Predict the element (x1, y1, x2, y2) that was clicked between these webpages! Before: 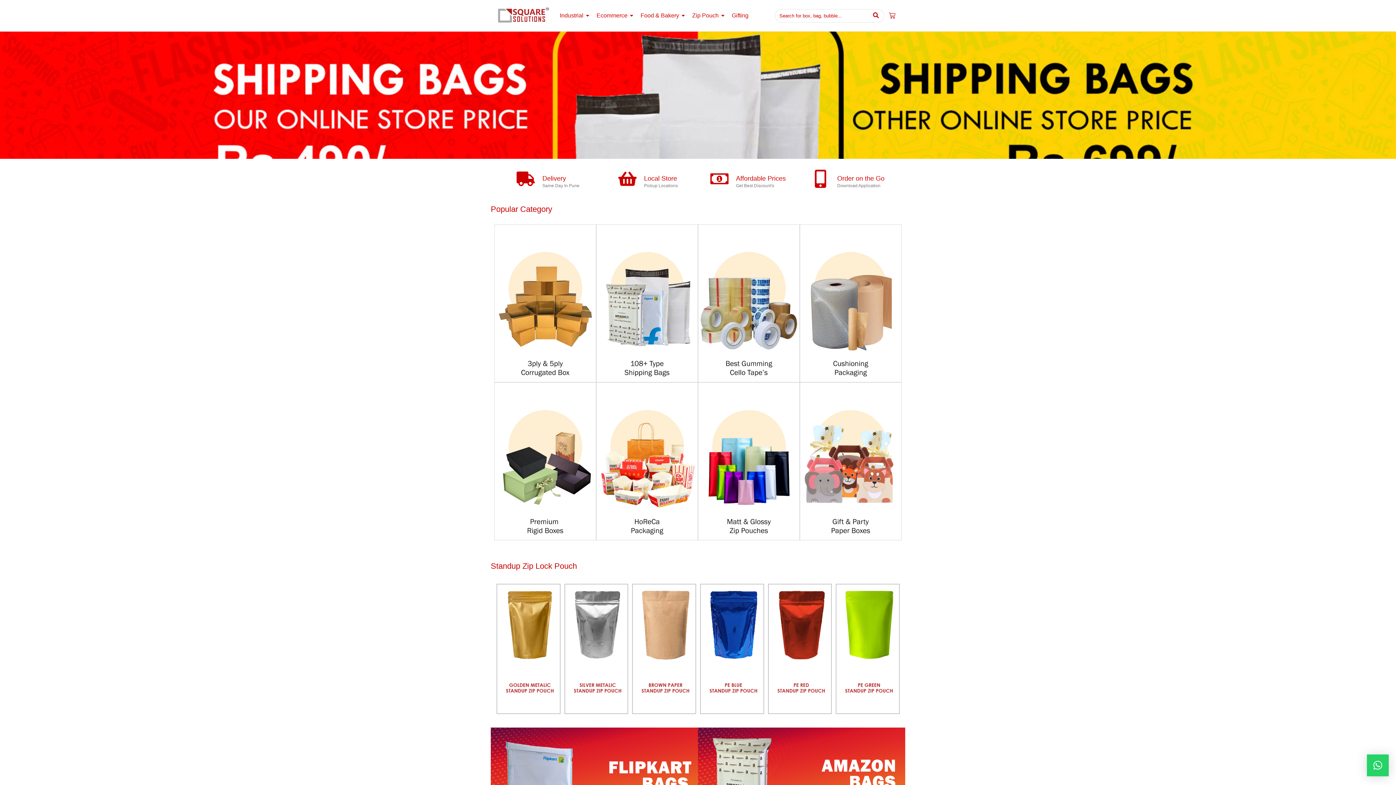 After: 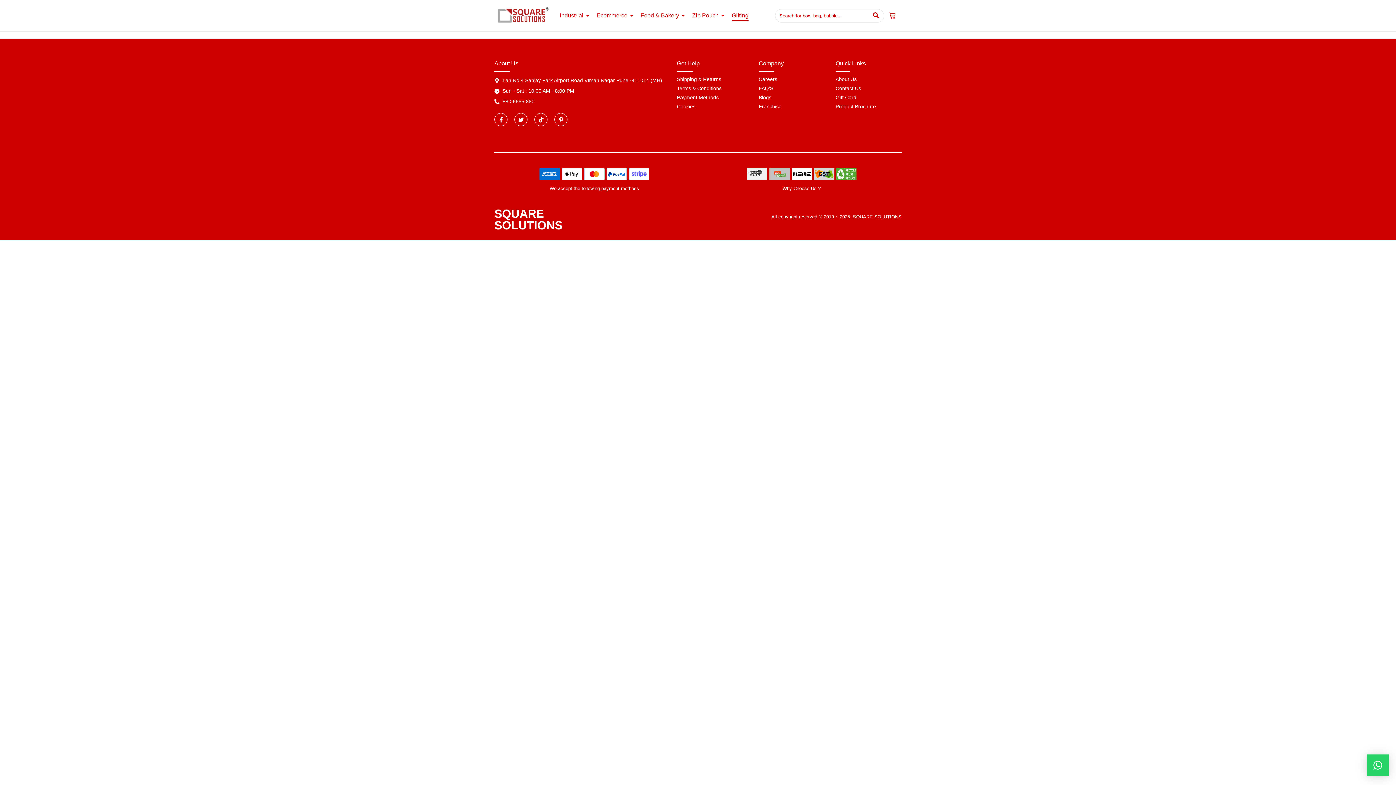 Action: bbox: (800, 382, 901, 540)